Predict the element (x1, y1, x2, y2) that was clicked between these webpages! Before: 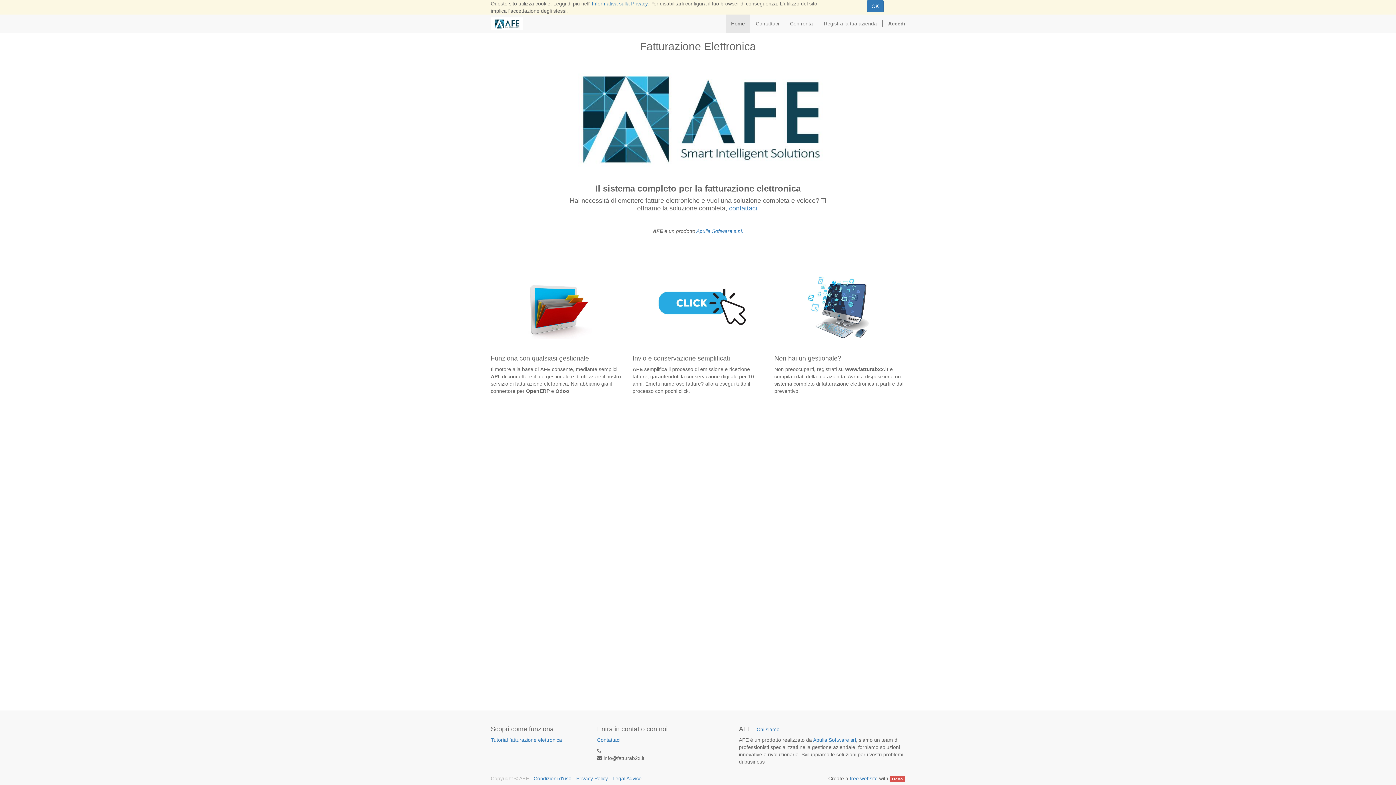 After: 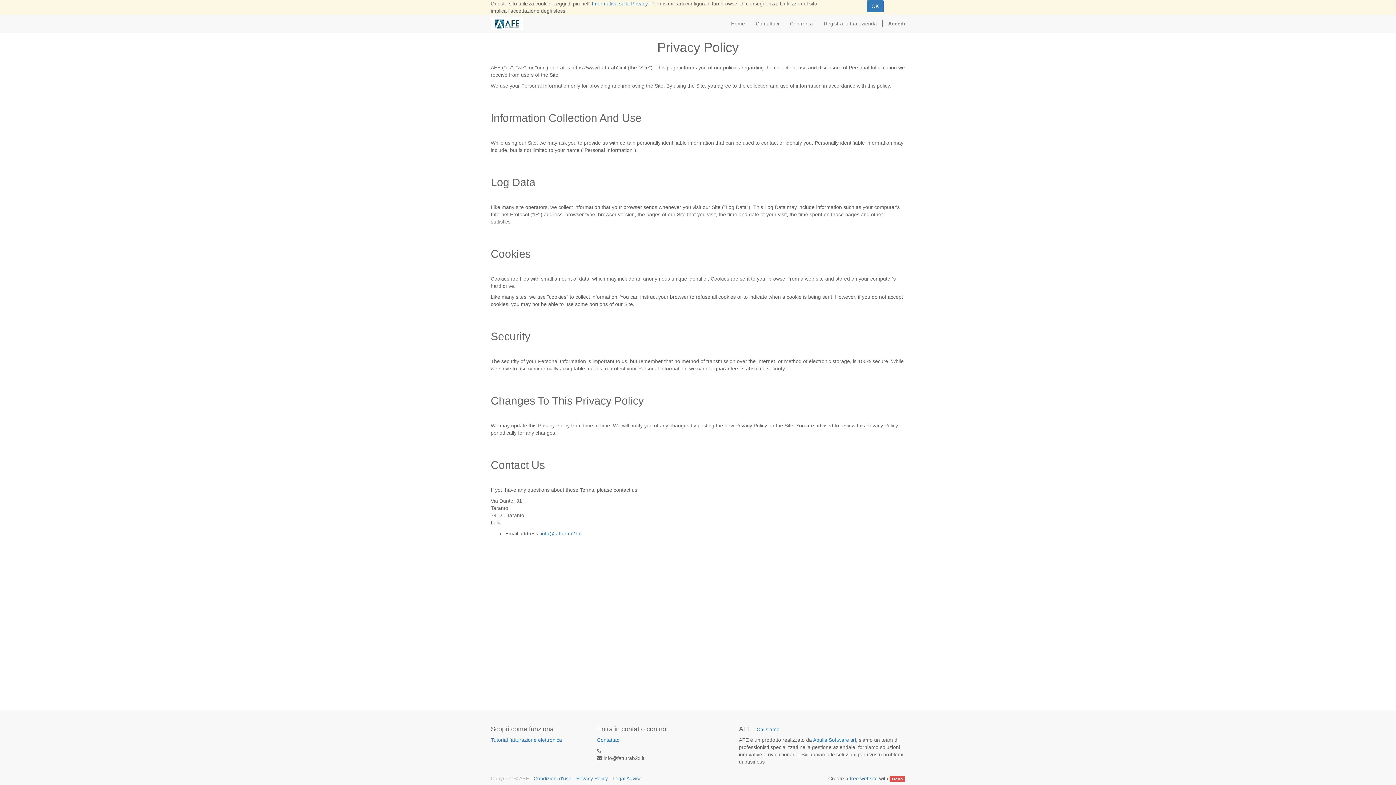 Action: bbox: (576, 776, 608, 781) label: Privacy Policy